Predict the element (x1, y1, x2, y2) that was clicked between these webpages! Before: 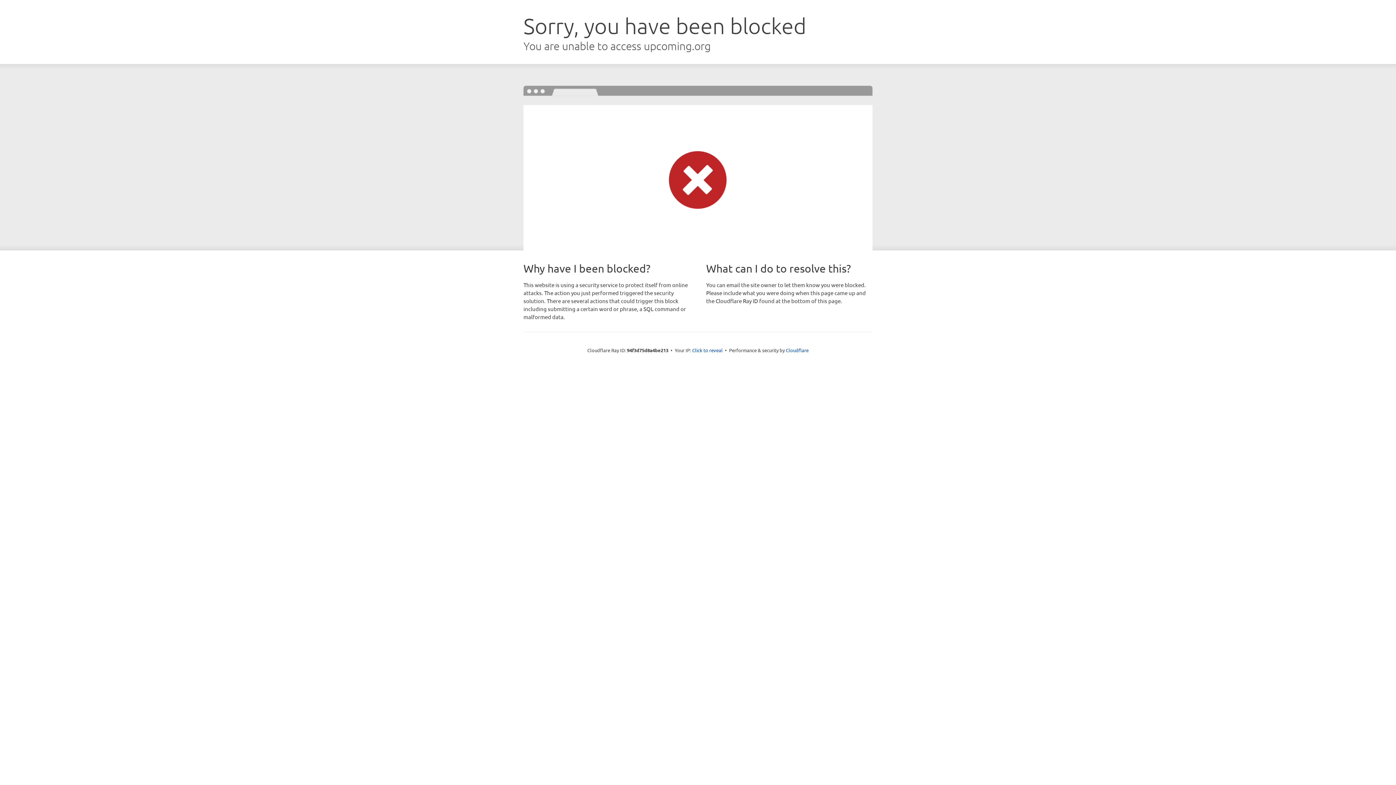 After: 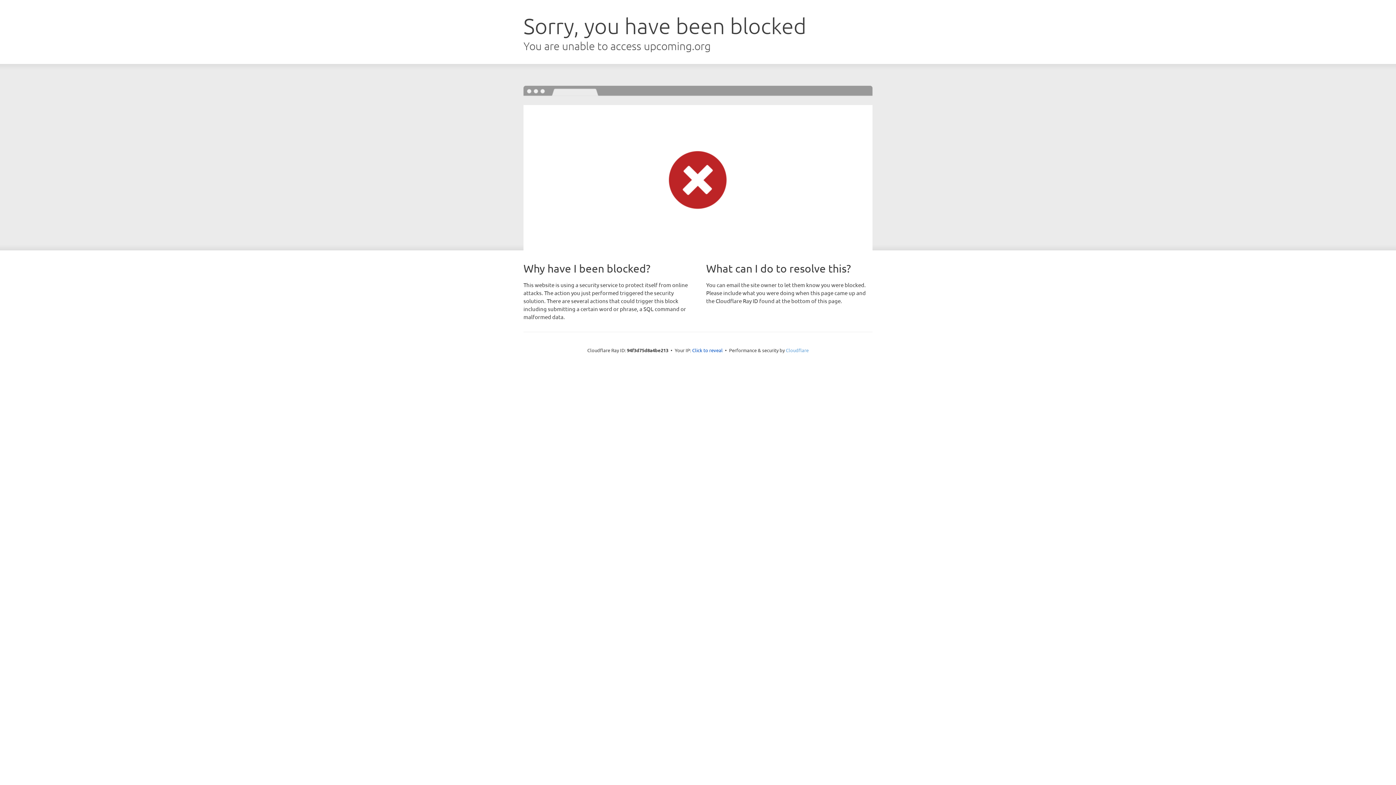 Action: label: Cloudflare bbox: (786, 347, 808, 353)